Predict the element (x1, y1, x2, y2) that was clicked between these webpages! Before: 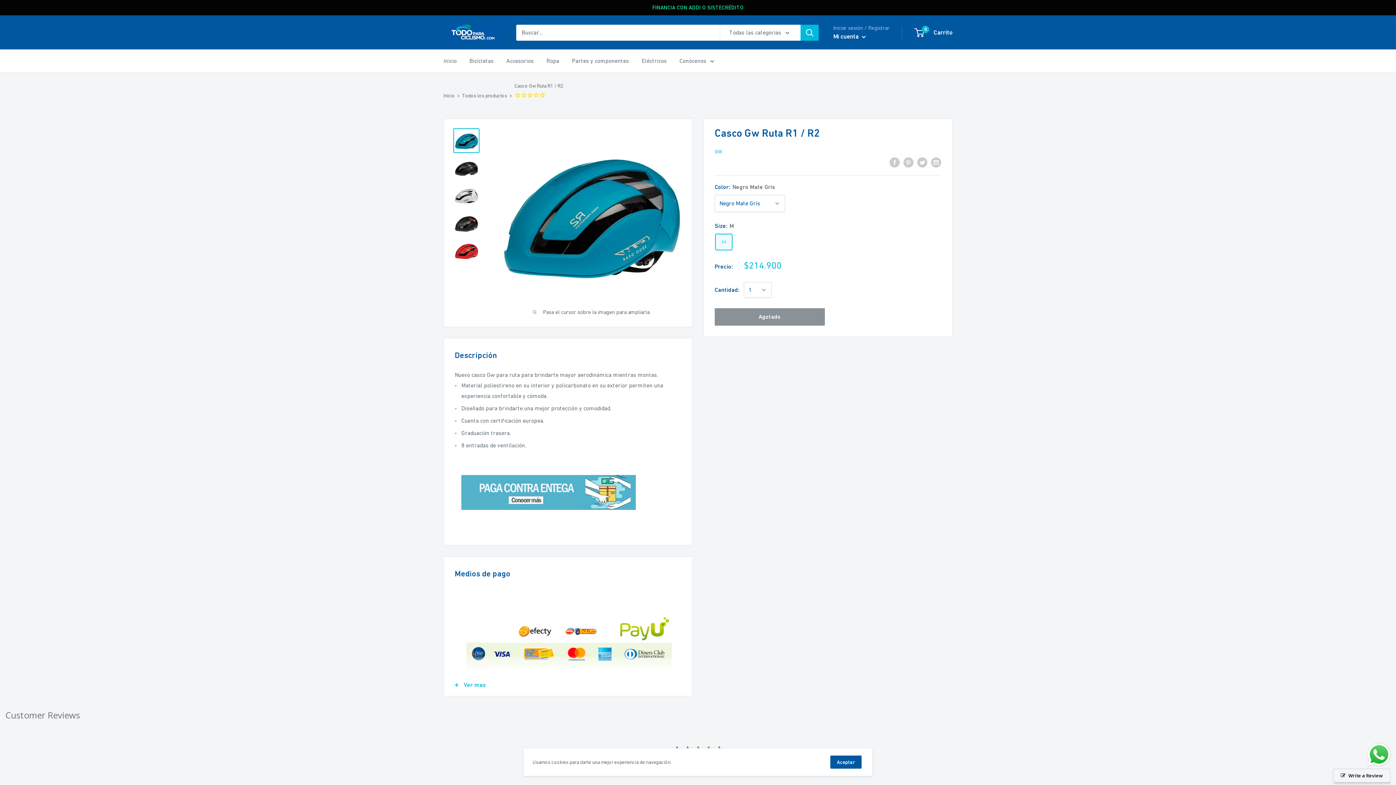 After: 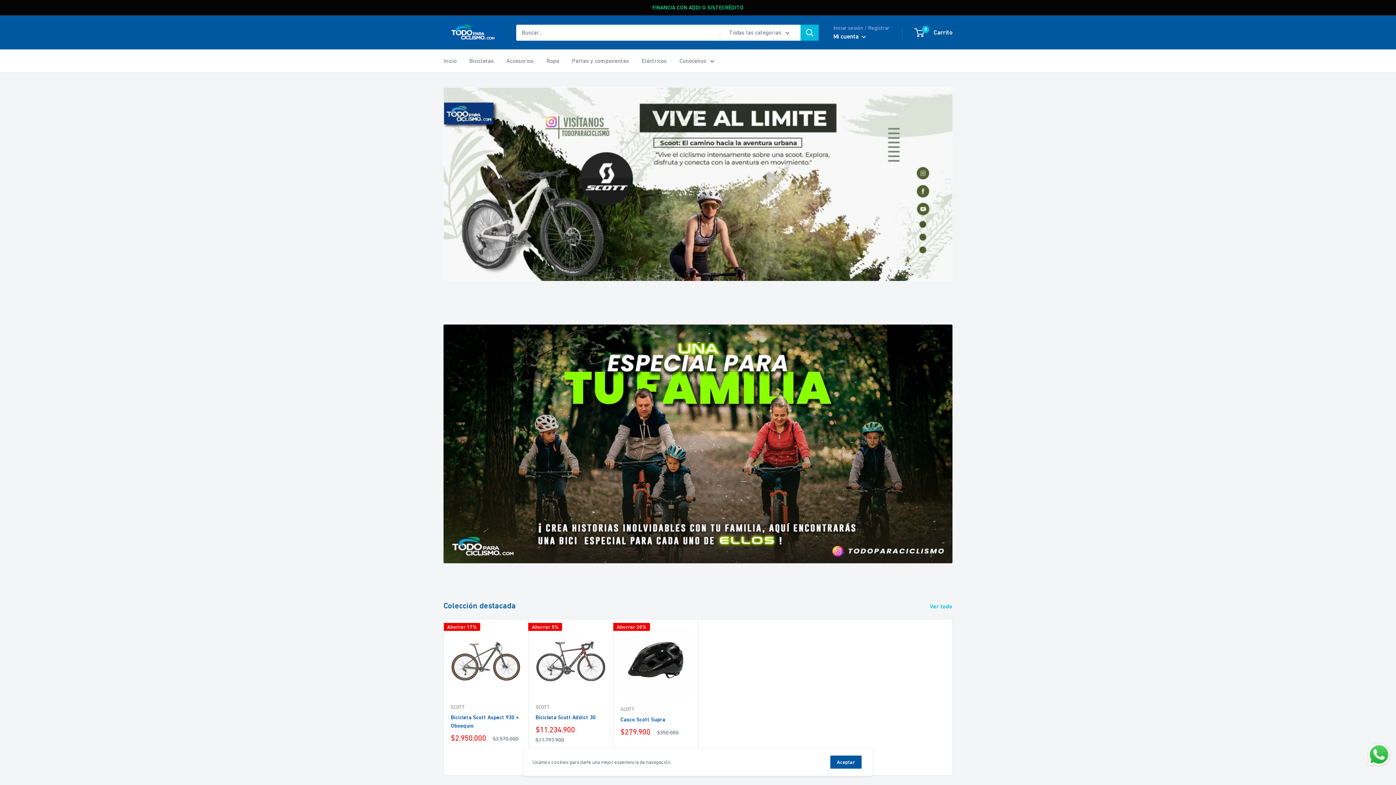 Action: bbox: (443, 92, 454, 98) label: Inicio